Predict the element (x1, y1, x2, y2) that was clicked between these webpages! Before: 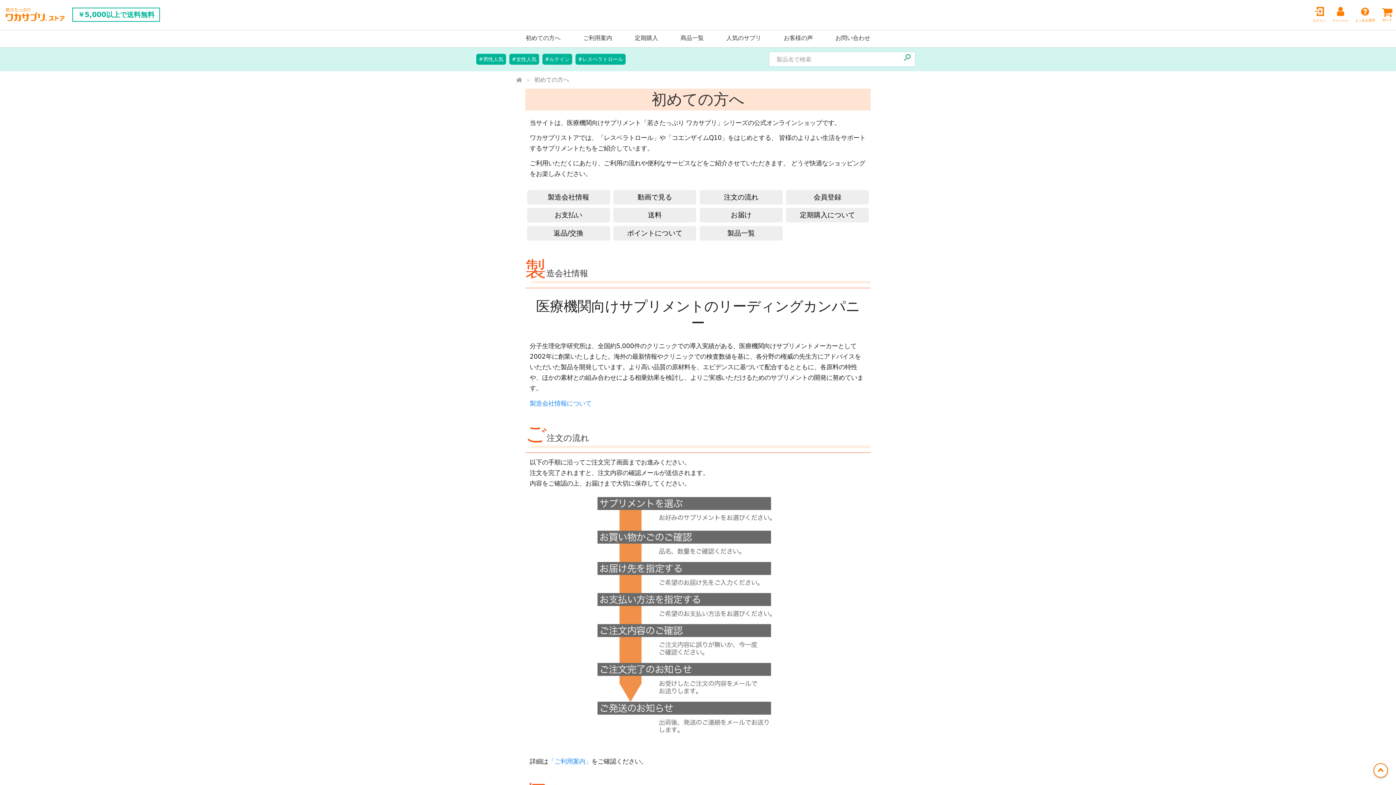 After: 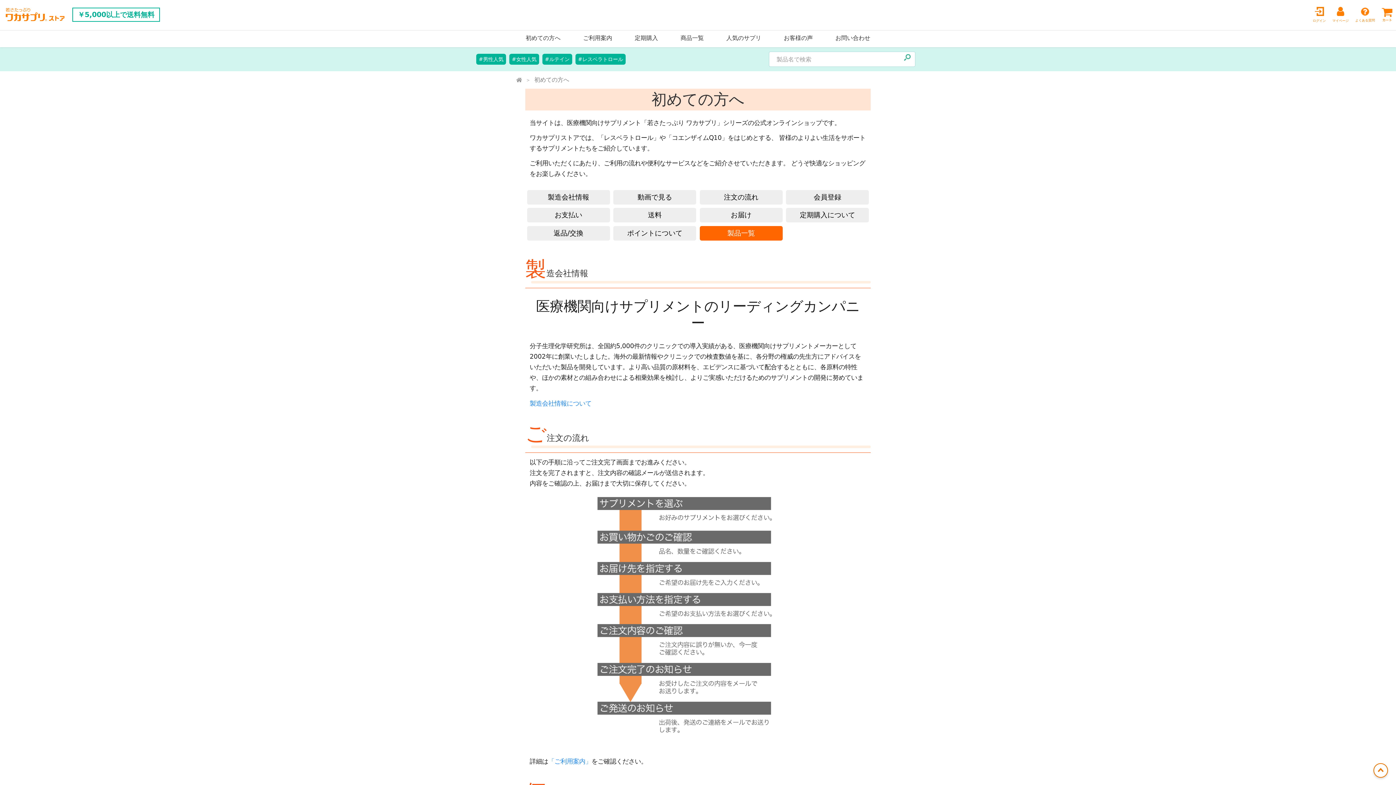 Action: label: 製品一覧 bbox: (699, 226, 782, 240)